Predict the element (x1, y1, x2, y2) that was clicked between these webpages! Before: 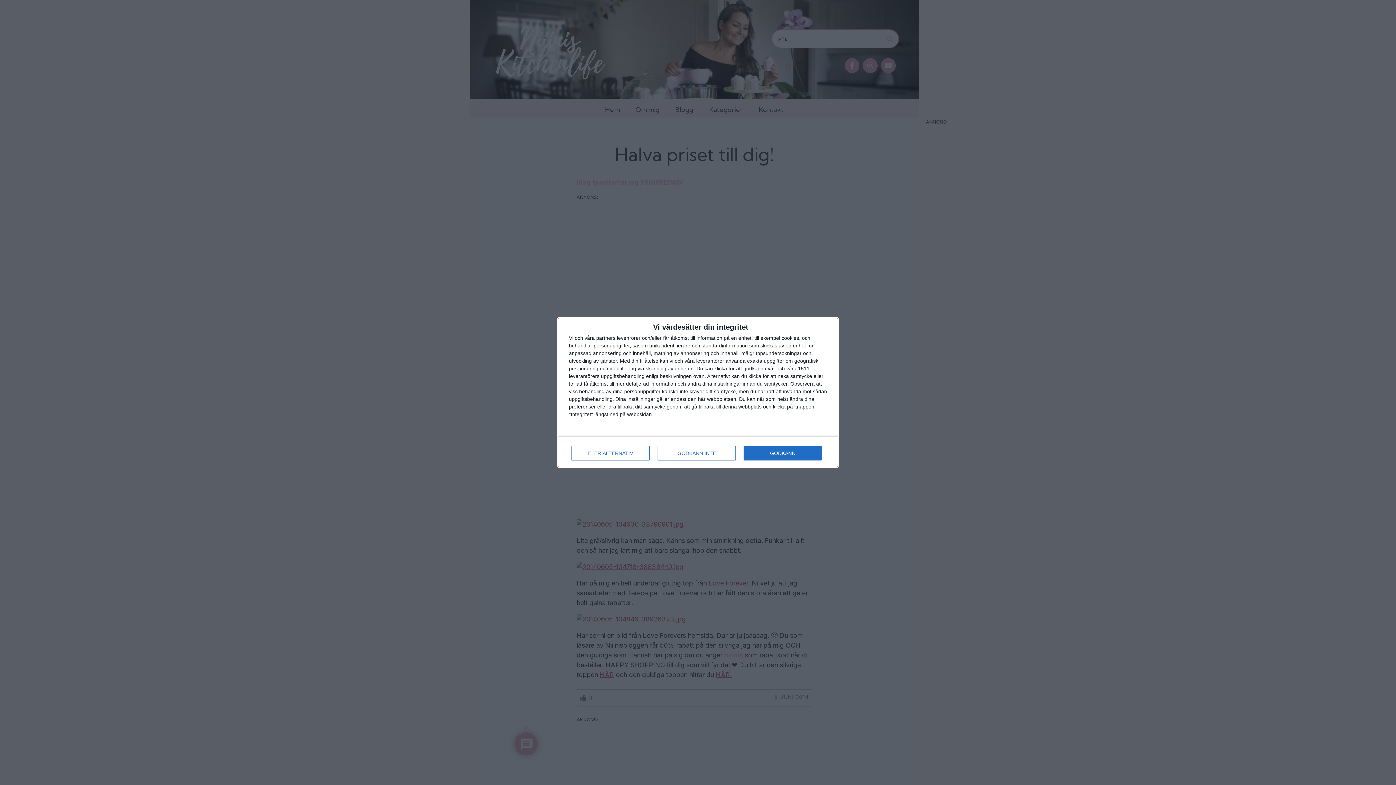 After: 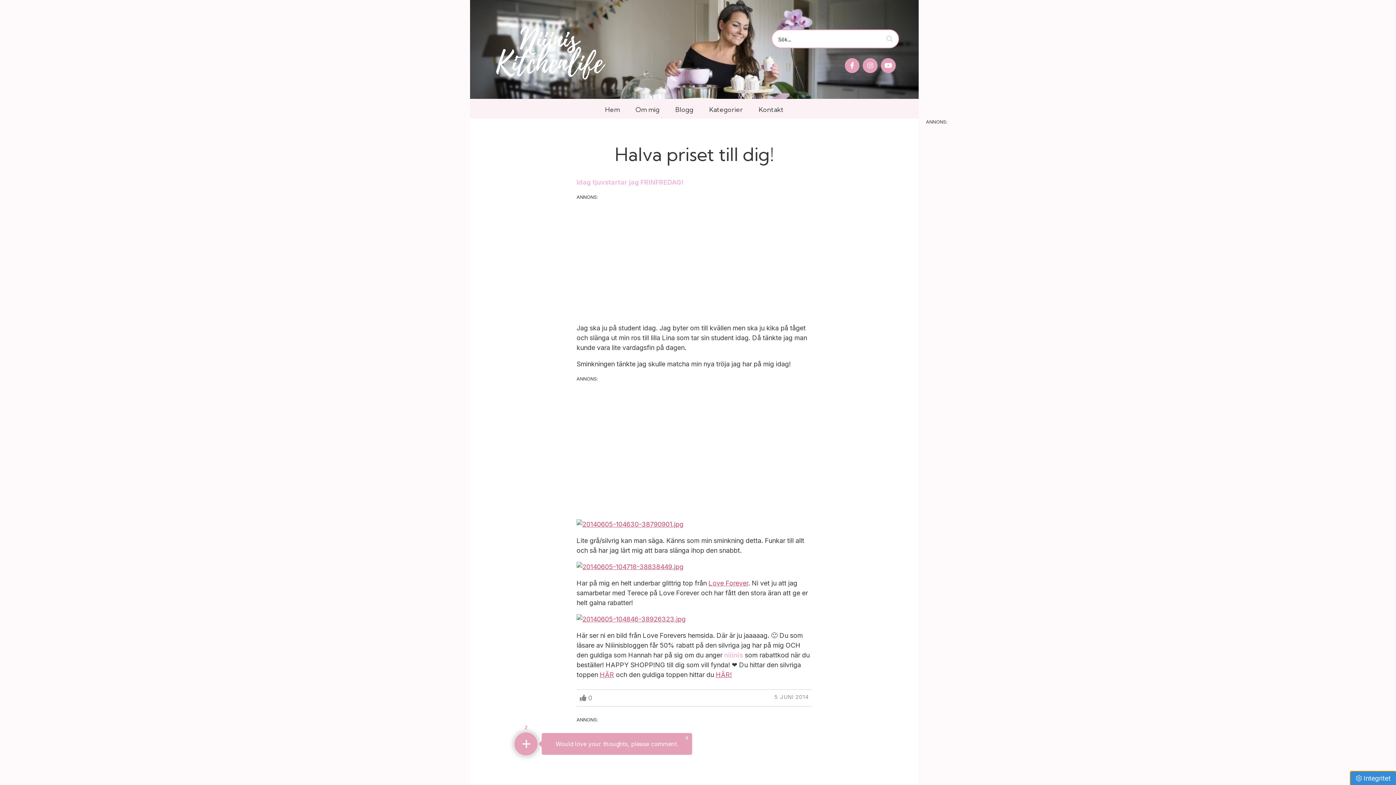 Action: label: GODKÄNN INTE bbox: (657, 446, 736, 460)